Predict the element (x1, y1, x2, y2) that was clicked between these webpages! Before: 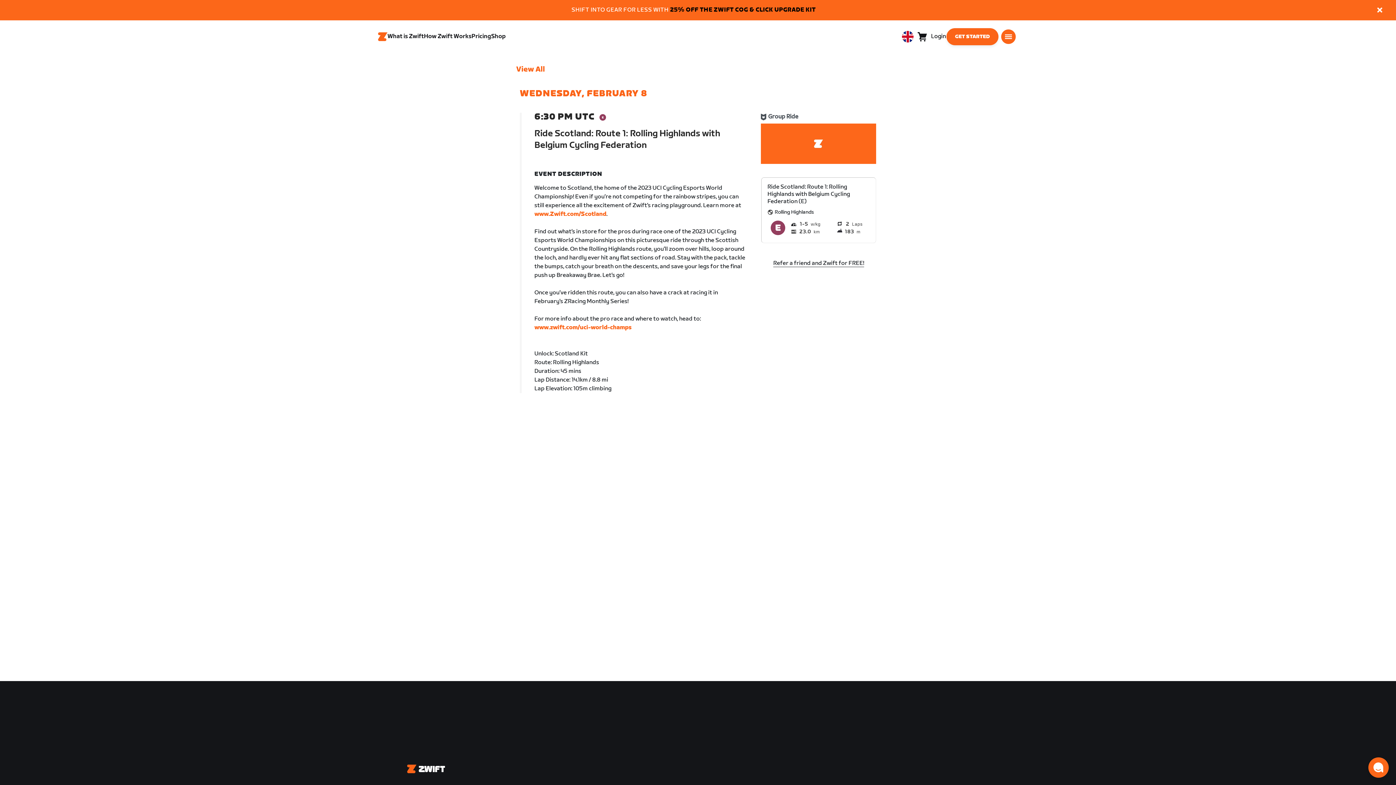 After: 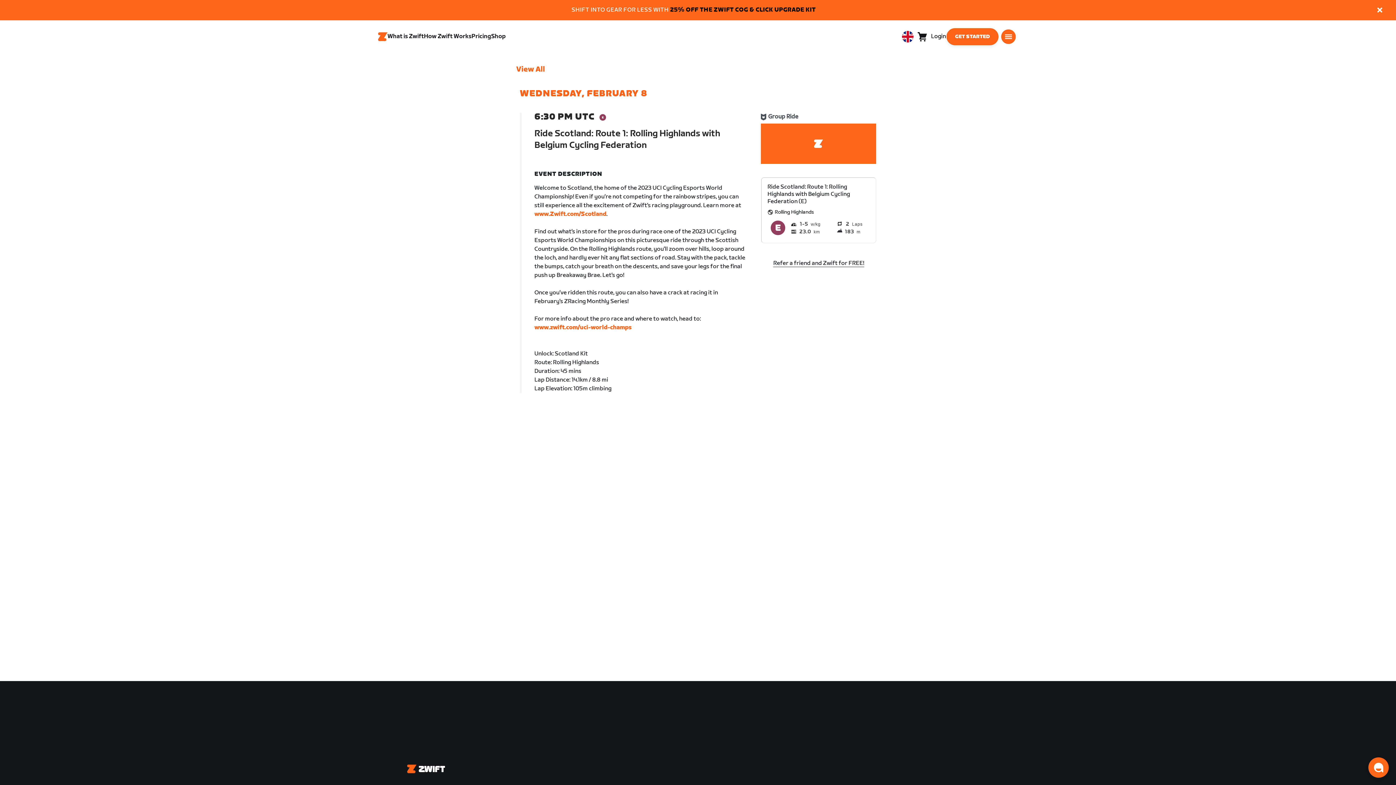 Action: bbox: (1368, 757, 1389, 778) label: Open chat